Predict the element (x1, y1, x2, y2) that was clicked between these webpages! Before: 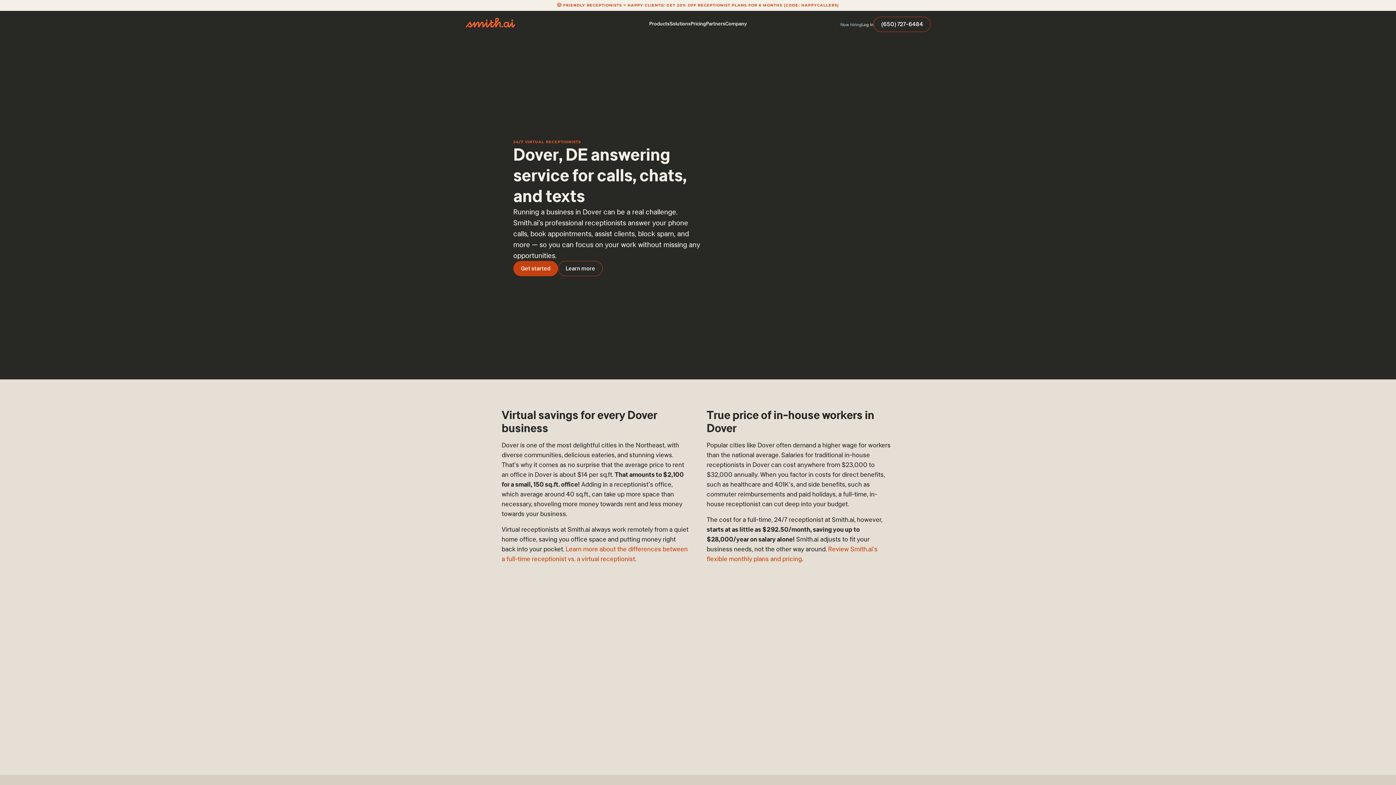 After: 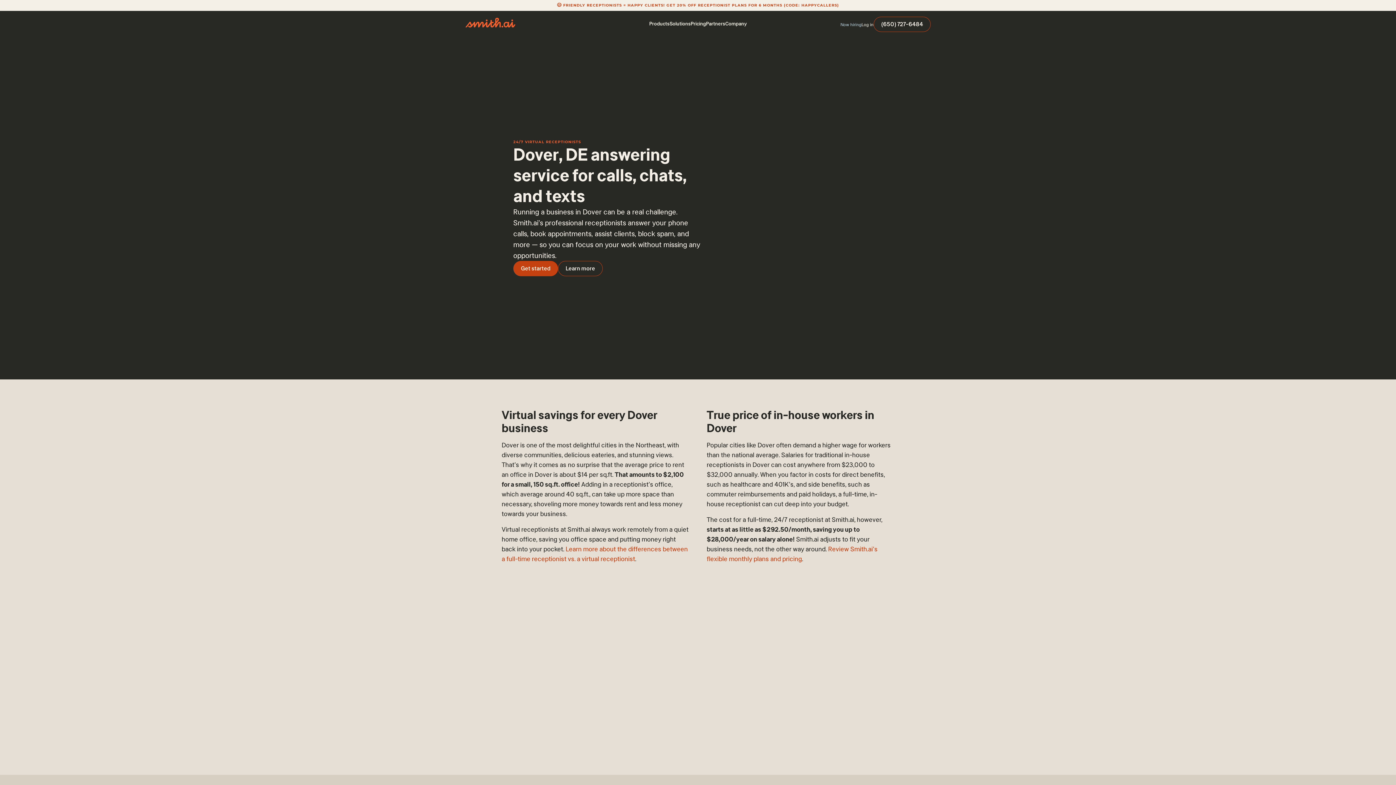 Action: bbox: (669, 20, 690, 26) label: Solutions